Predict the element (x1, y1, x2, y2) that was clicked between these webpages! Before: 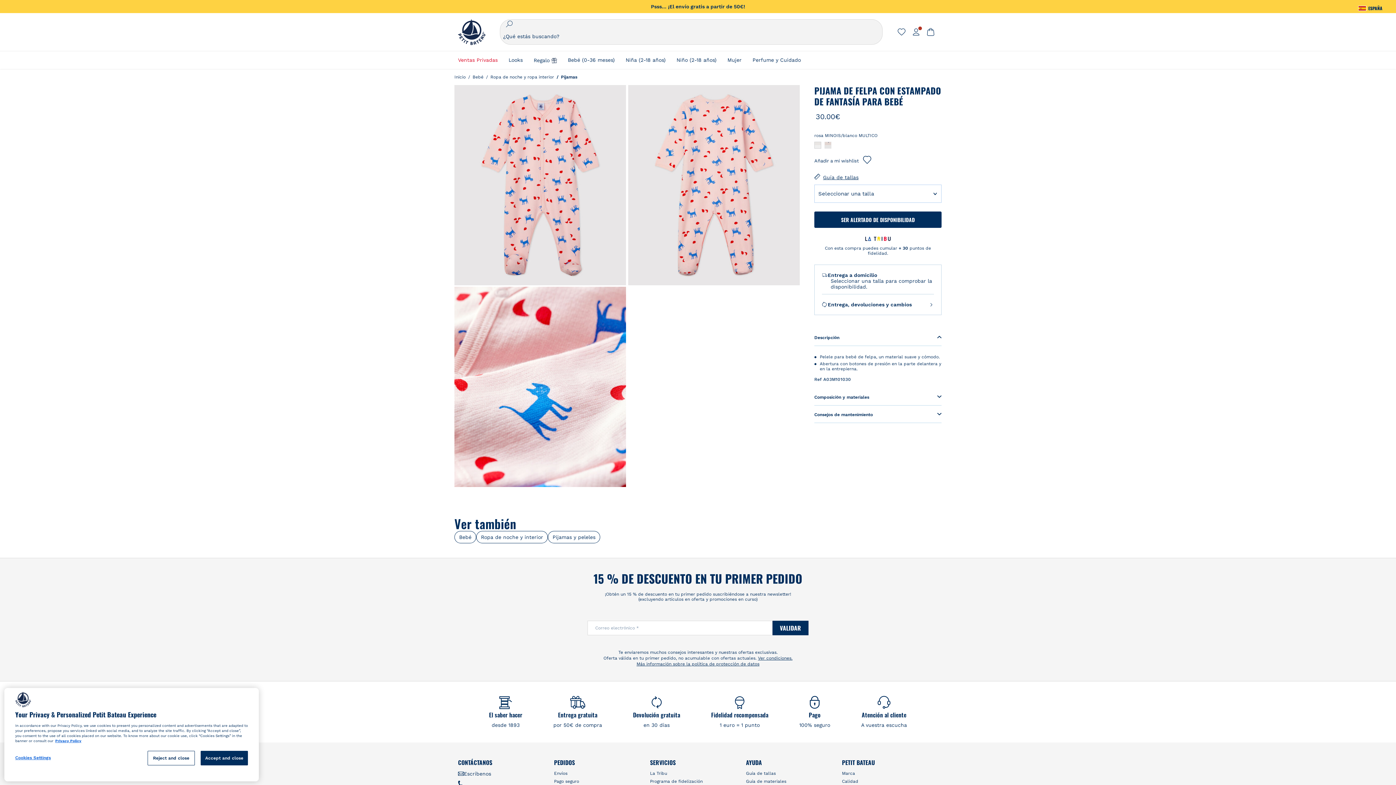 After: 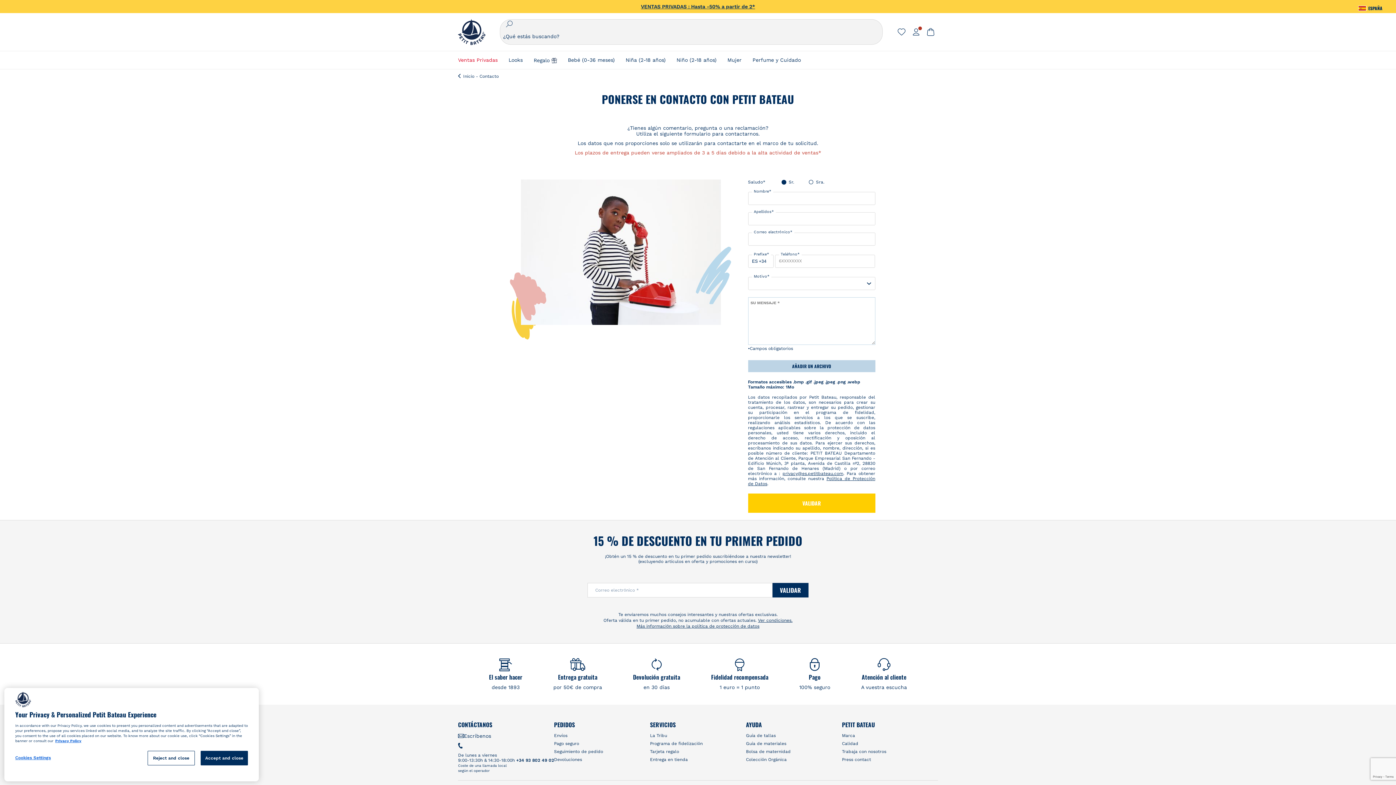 Action: bbox: (861, 710, 907, 728) label: Atención al cliente
A vuestra escucha